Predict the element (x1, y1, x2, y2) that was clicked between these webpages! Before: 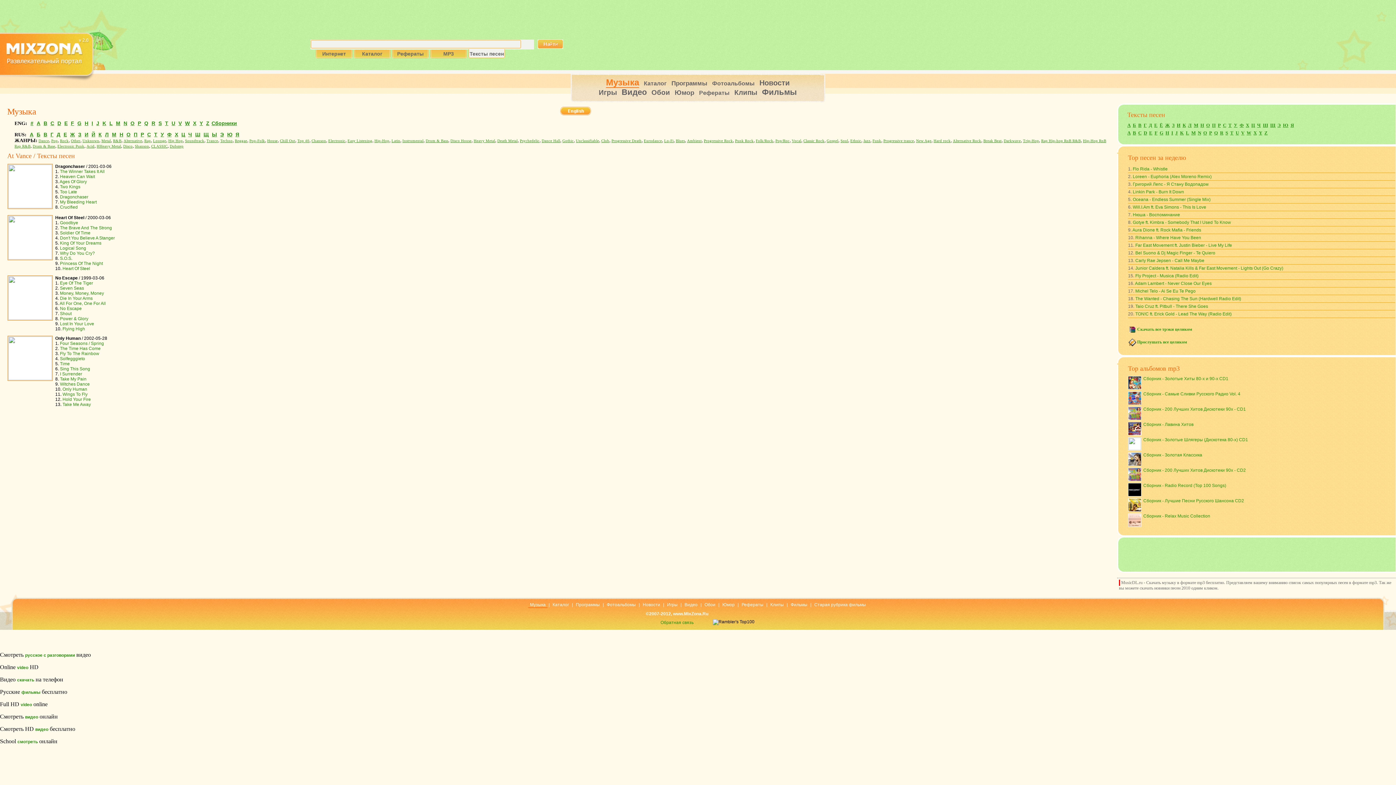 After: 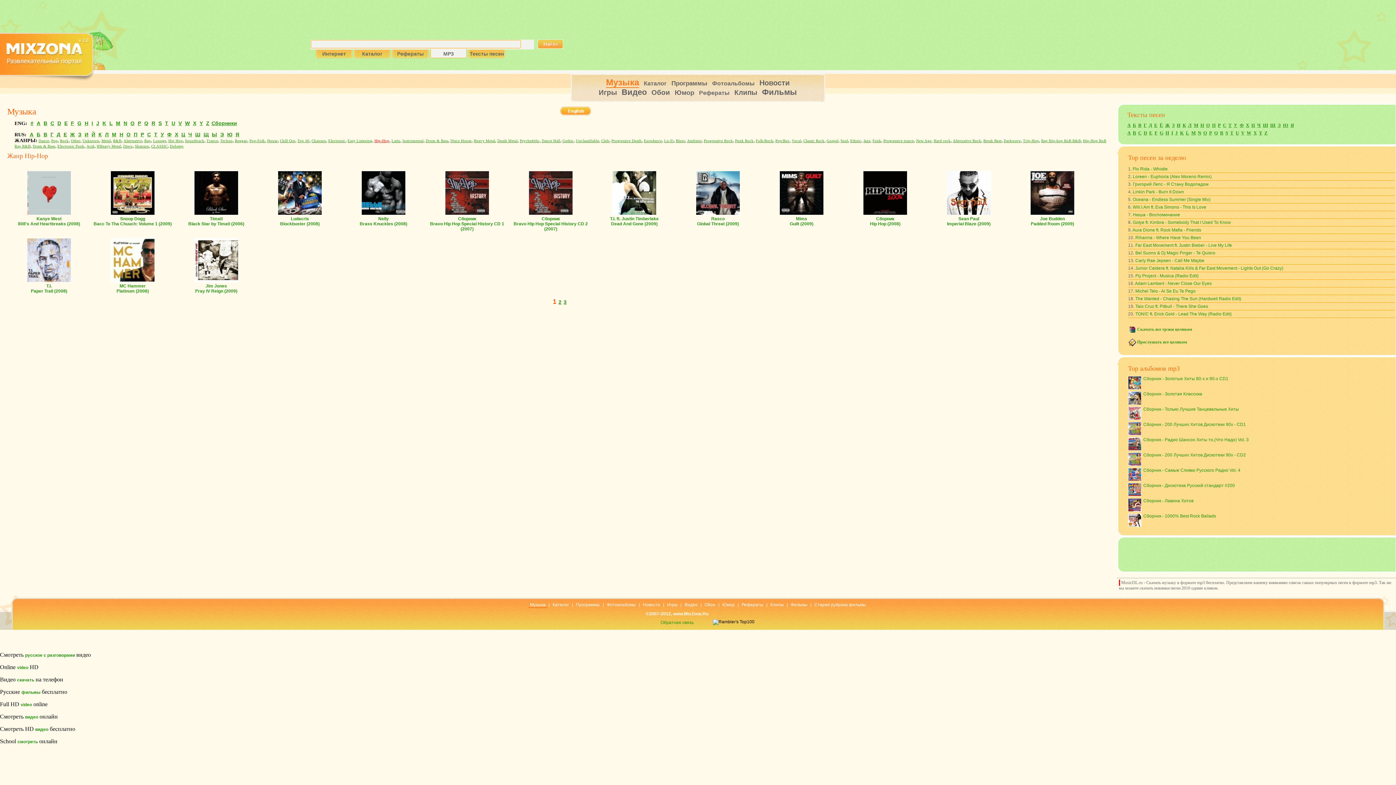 Action: bbox: (374, 138, 389, 142) label: Hip-Hop